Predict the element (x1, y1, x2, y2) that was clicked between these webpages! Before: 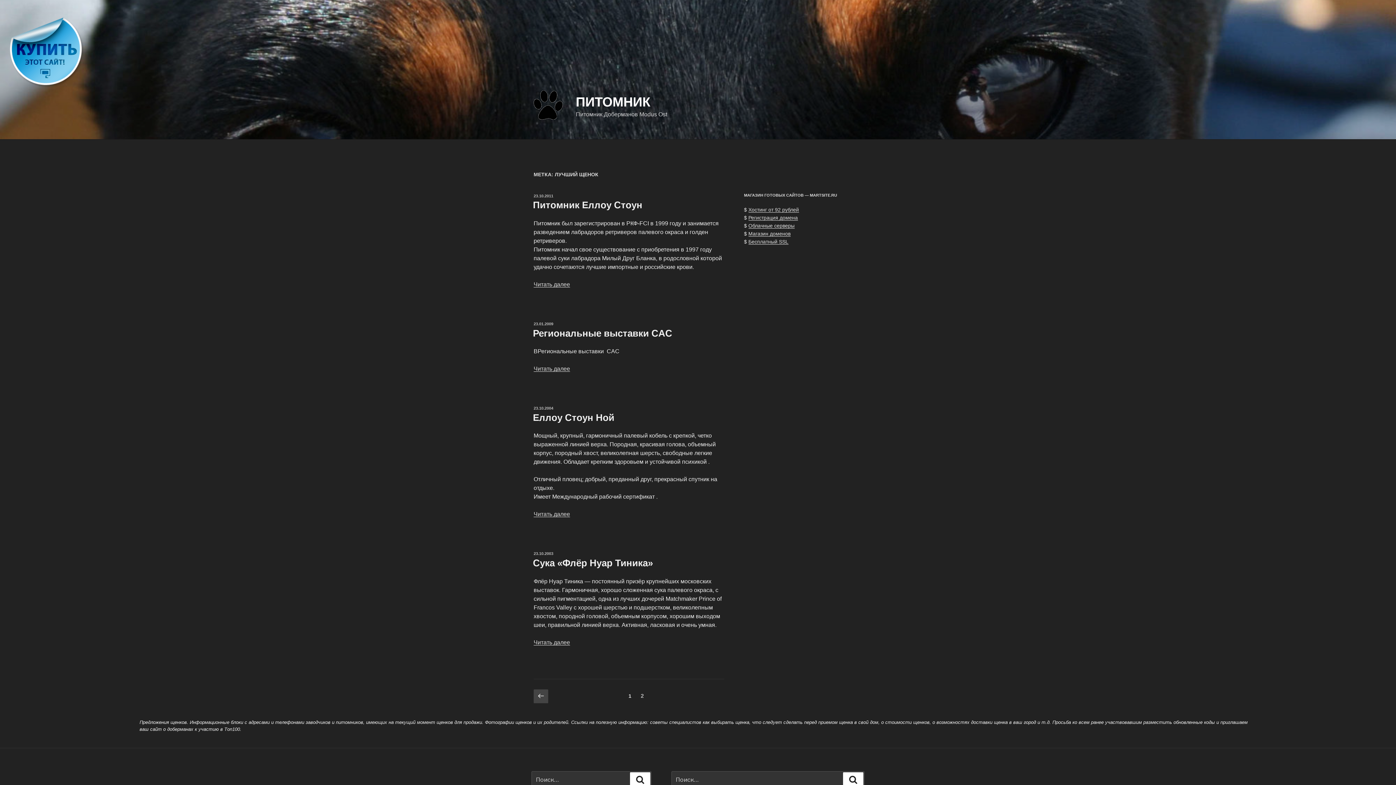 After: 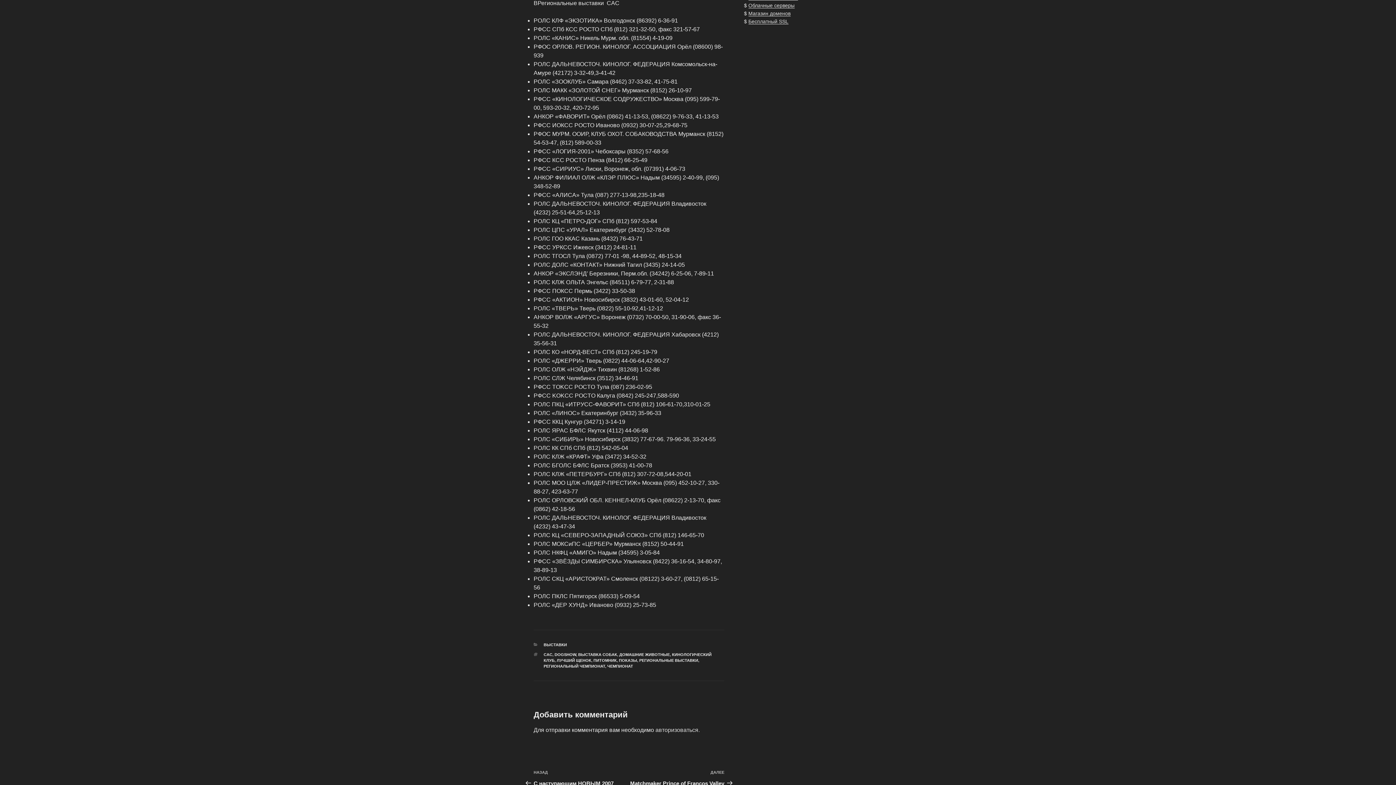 Action: bbox: (533, 365, 570, 372) label: Читать далее
«Региональные выставки CAC»